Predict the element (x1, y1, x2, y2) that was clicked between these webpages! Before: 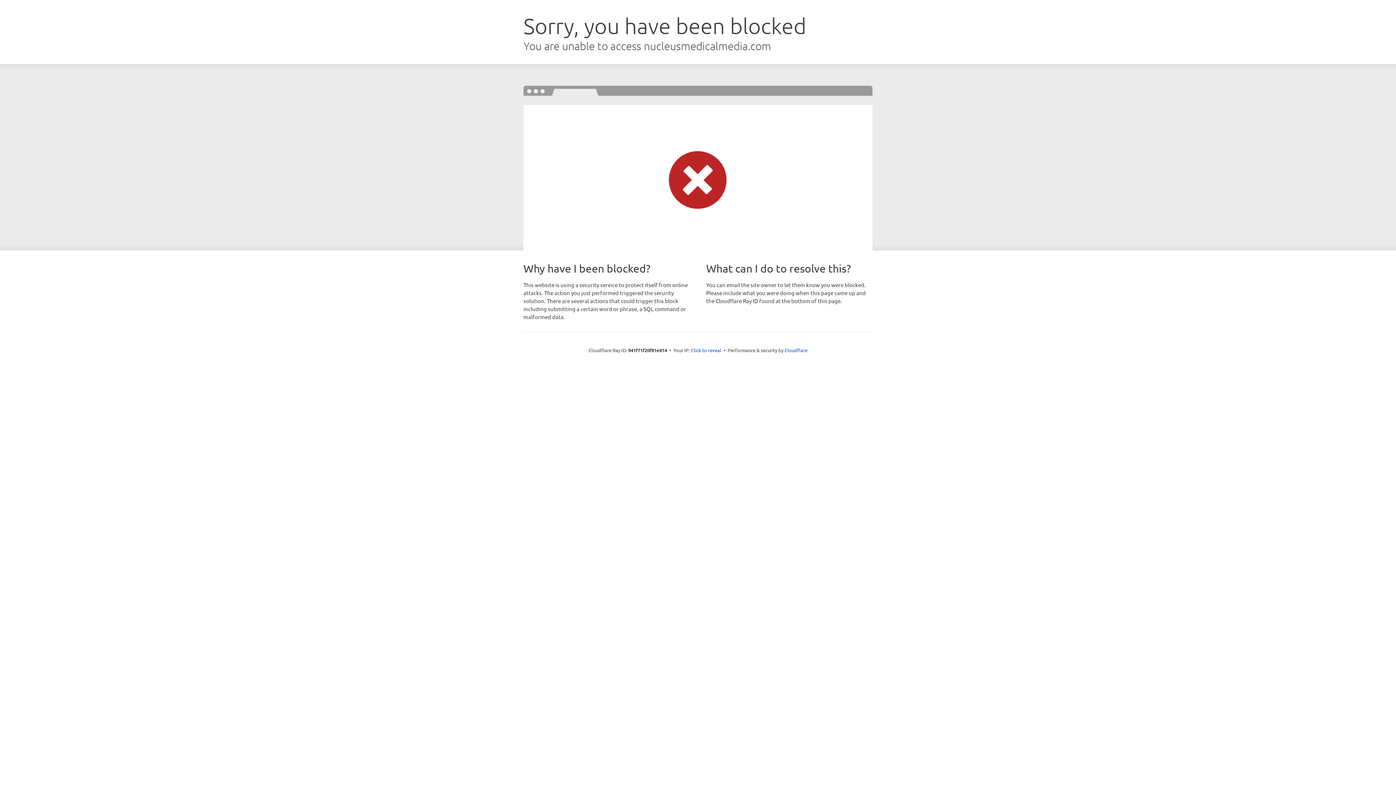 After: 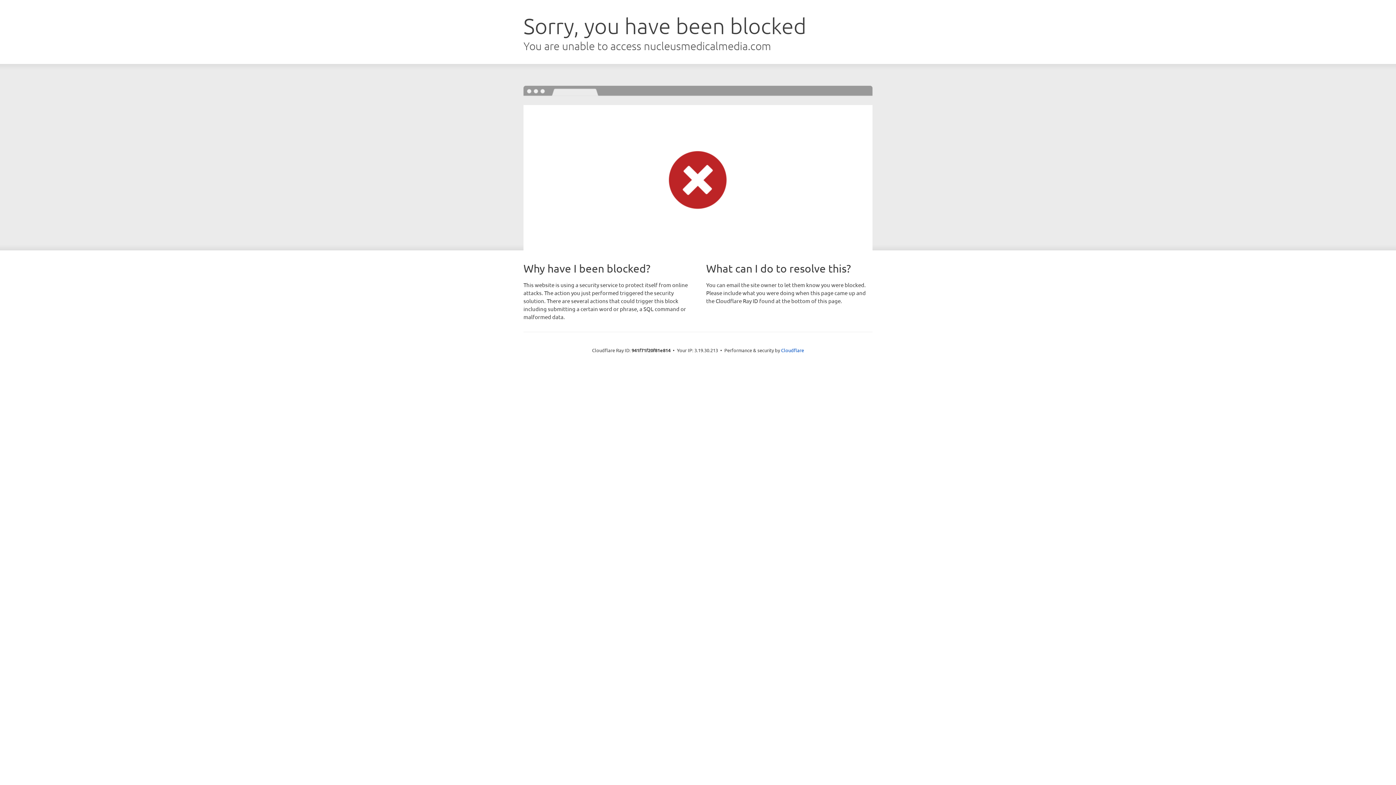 Action: label: Click to reveal bbox: (691, 346, 721, 353)